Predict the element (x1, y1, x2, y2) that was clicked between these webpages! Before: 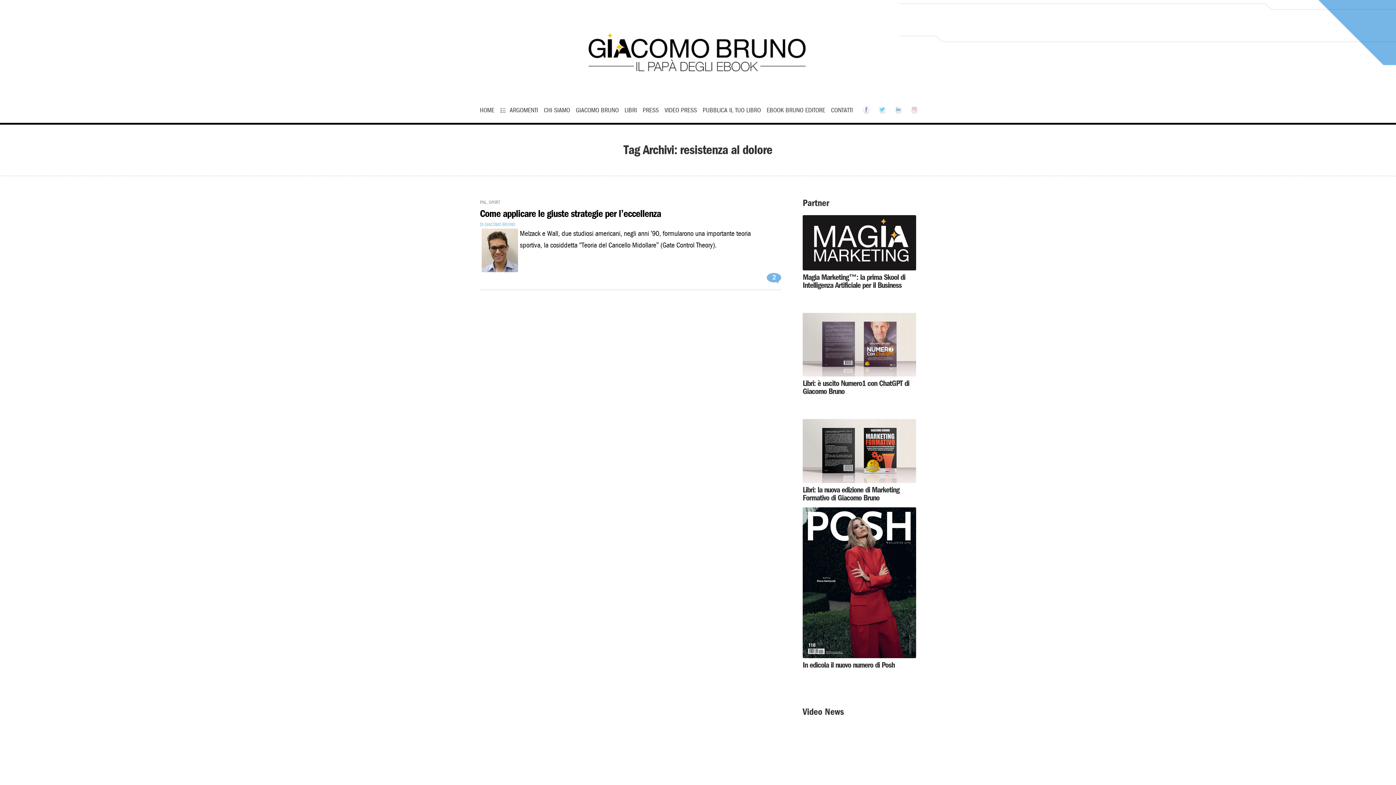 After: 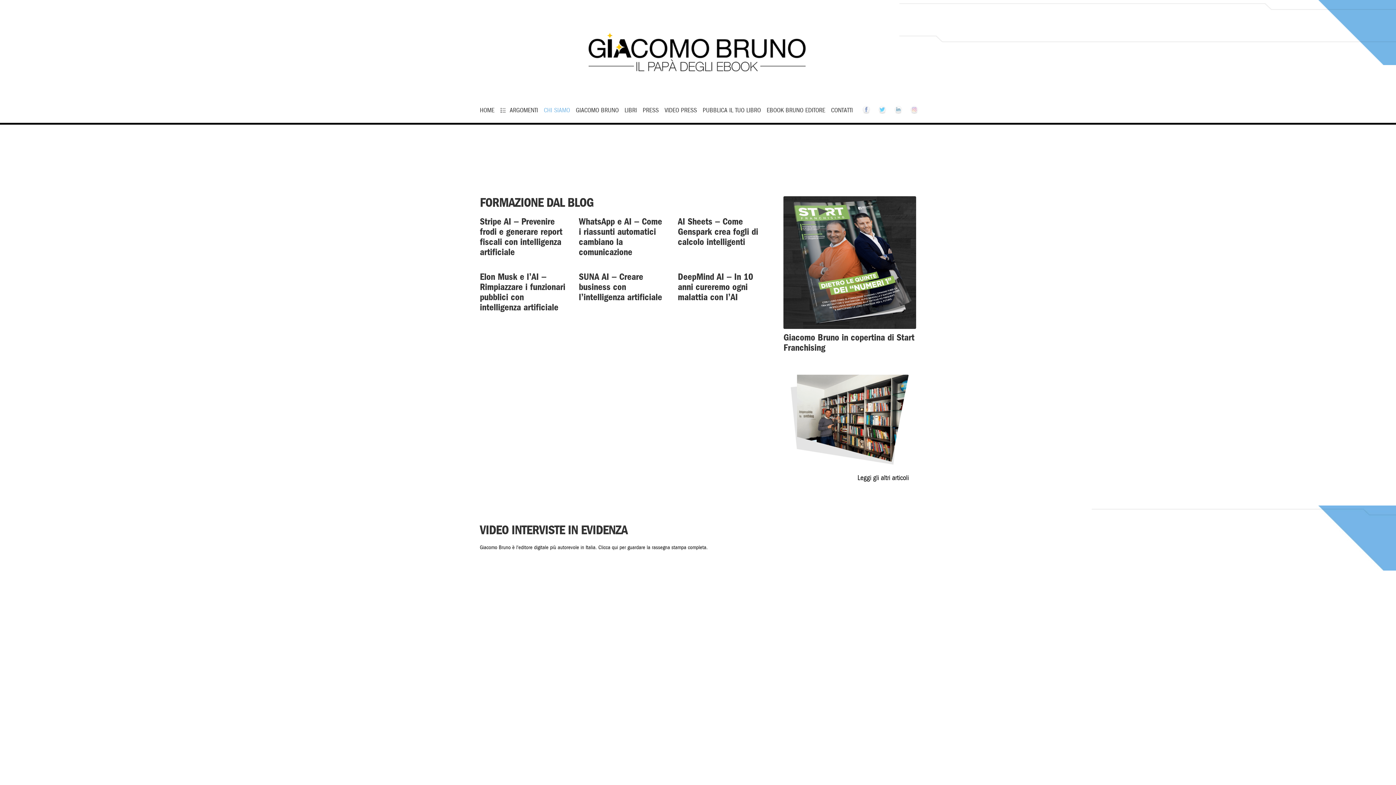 Action: label: CHI SIAMO bbox: (544, 101, 570, 119)